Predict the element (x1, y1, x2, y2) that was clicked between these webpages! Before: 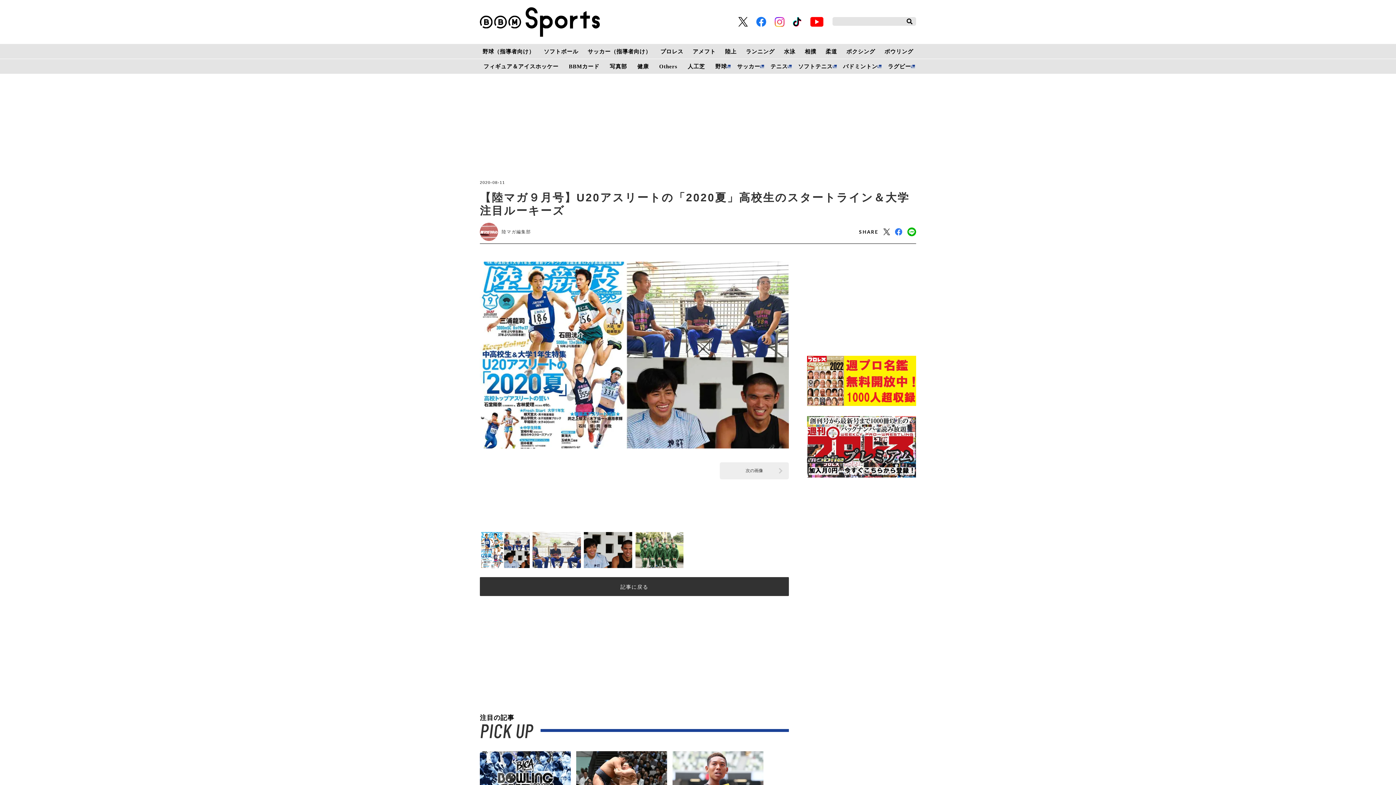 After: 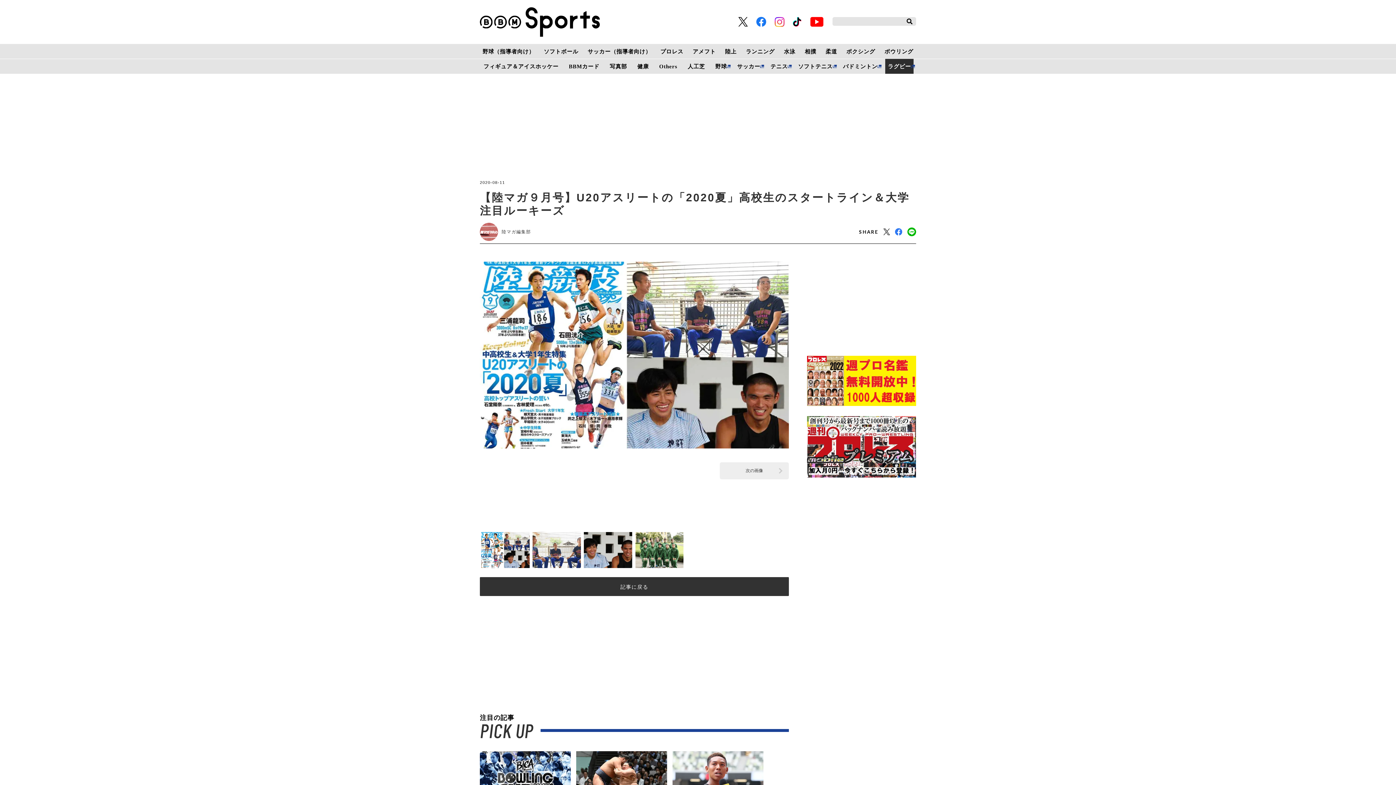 Action: label: ラグビー bbox: (888, 58, 911, 73)